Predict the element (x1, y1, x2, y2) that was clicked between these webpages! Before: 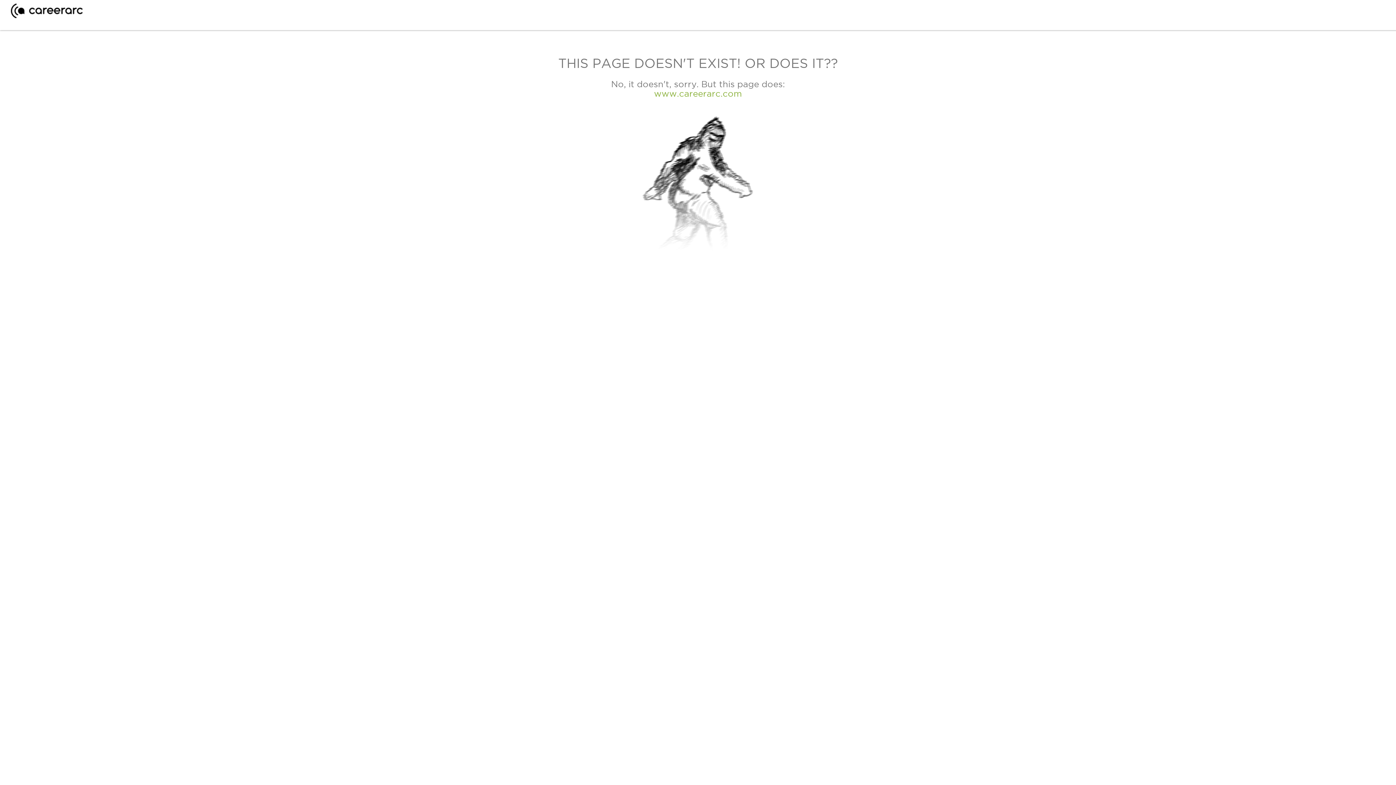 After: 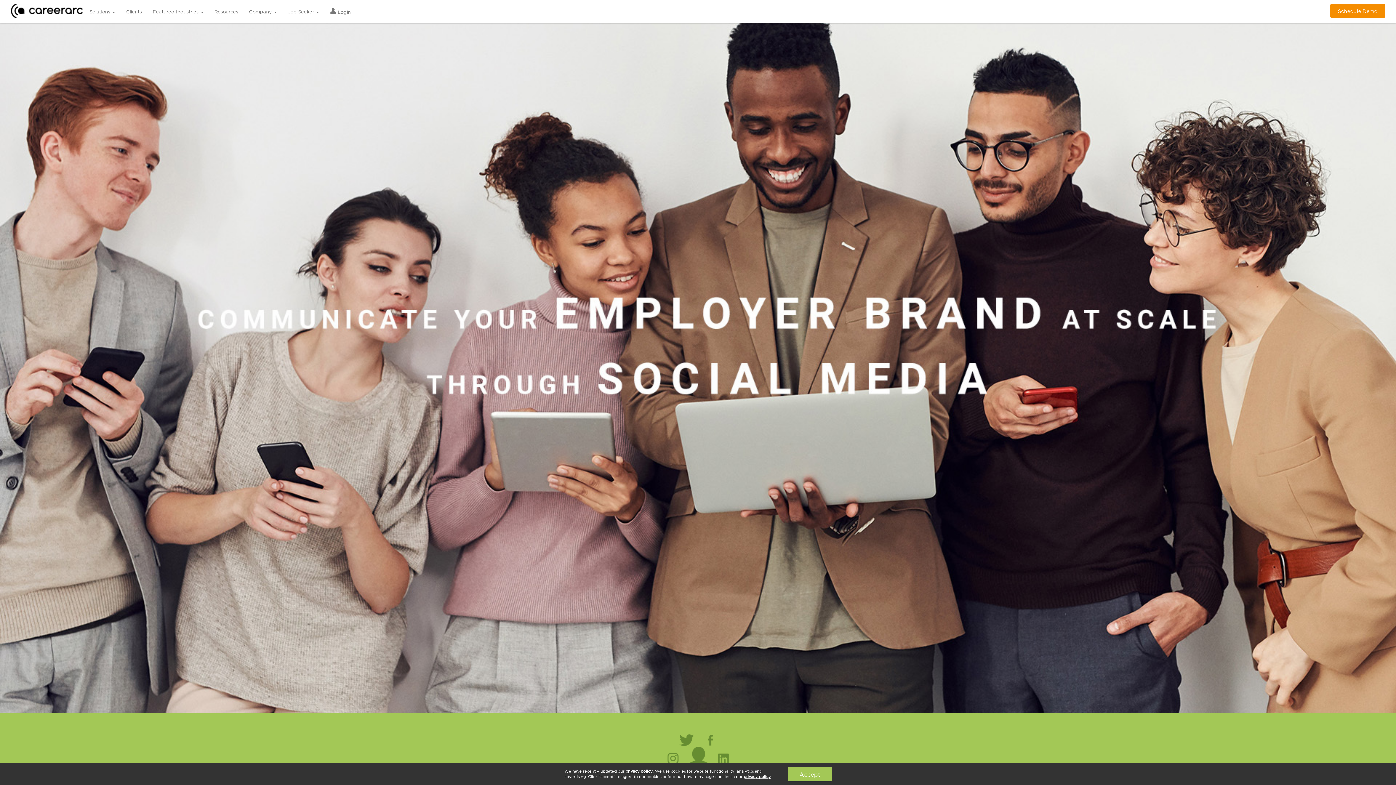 Action: label: www.careerarc.com bbox: (654, 88, 742, 98)